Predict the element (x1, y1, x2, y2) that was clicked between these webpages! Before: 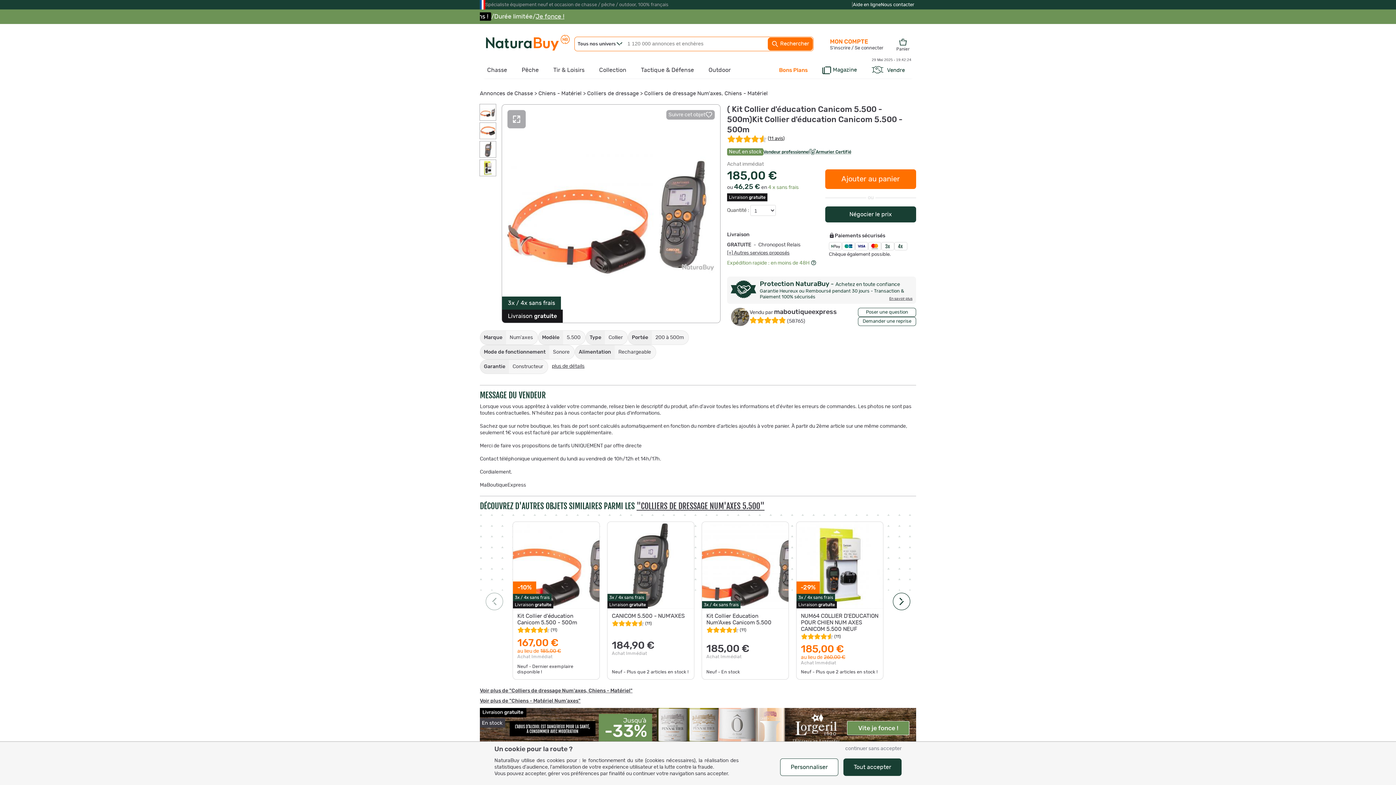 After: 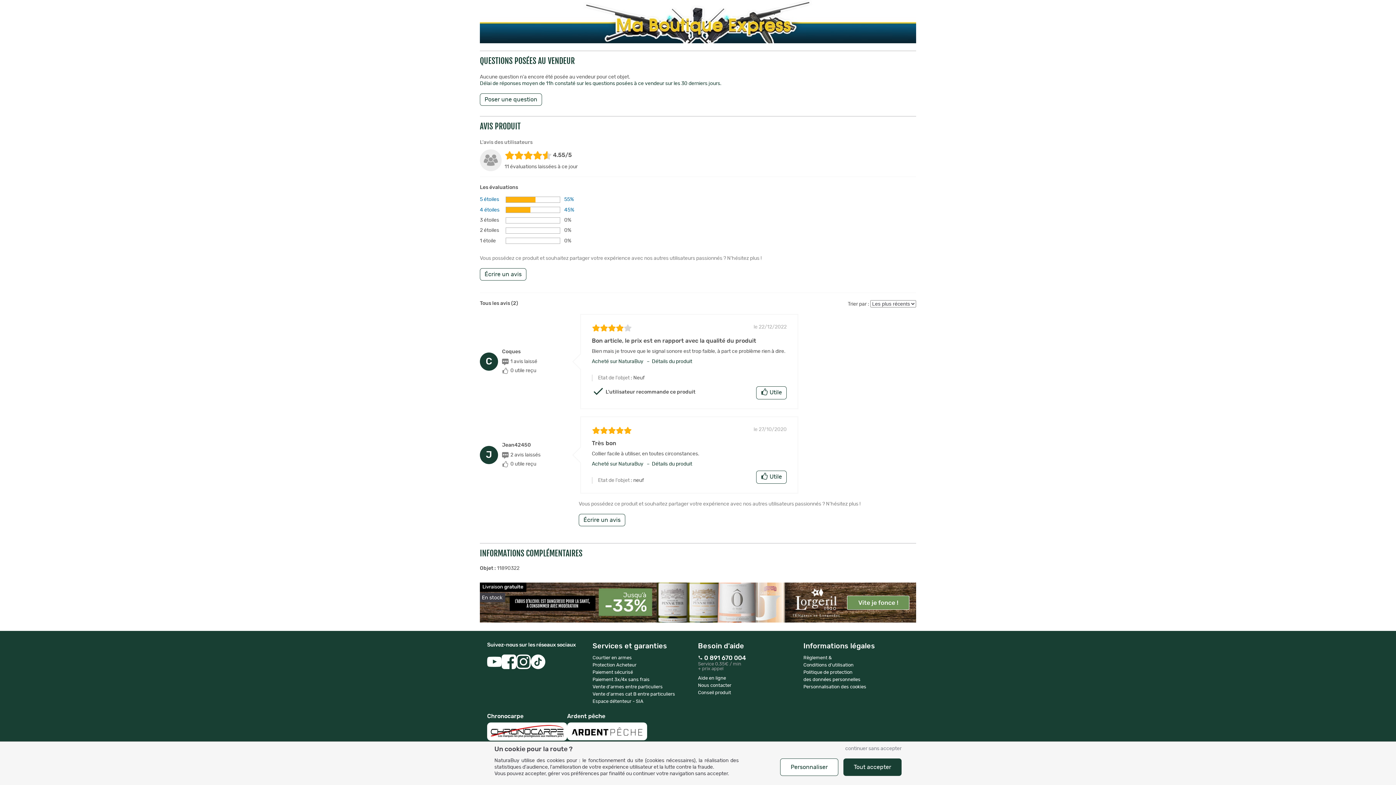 Action: label: (11 avis) bbox: (727, 134, 784, 142)